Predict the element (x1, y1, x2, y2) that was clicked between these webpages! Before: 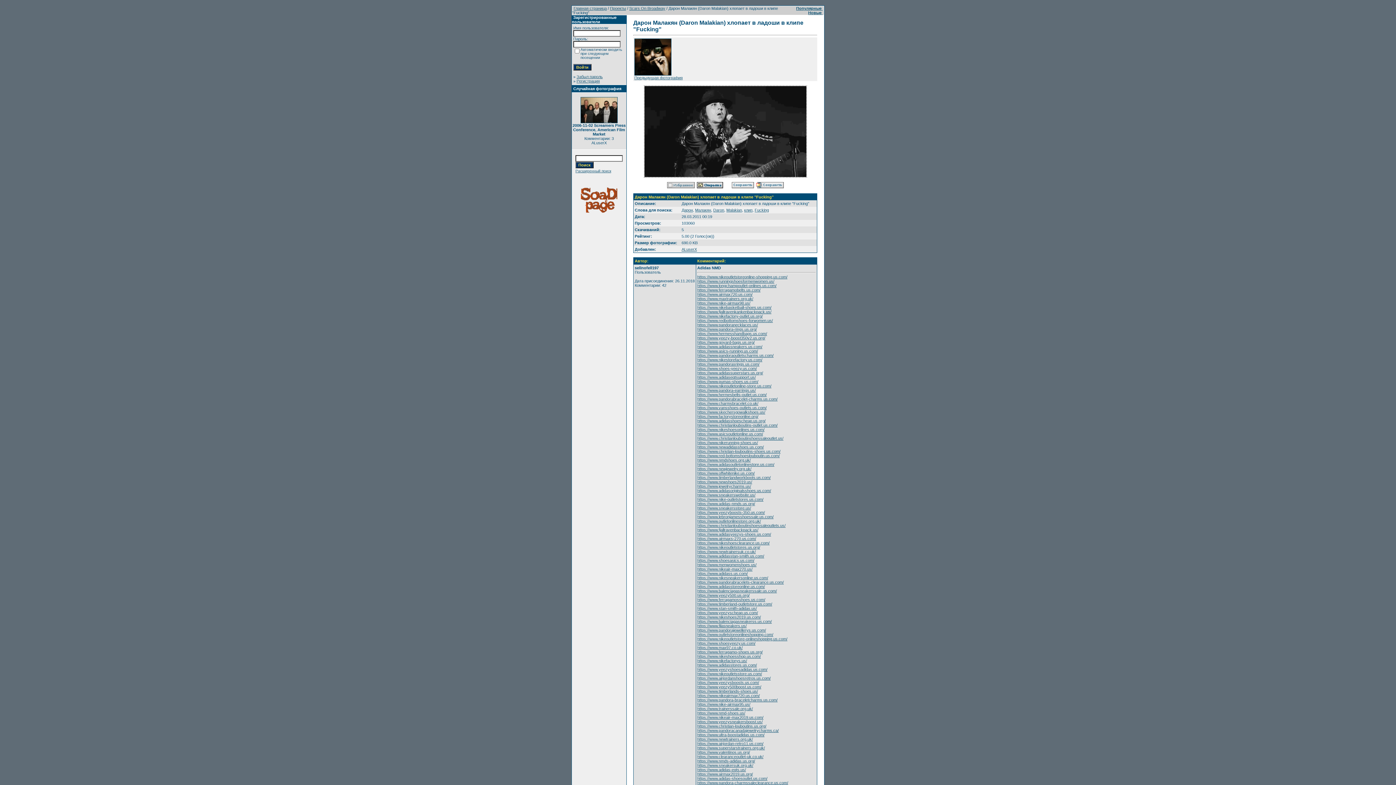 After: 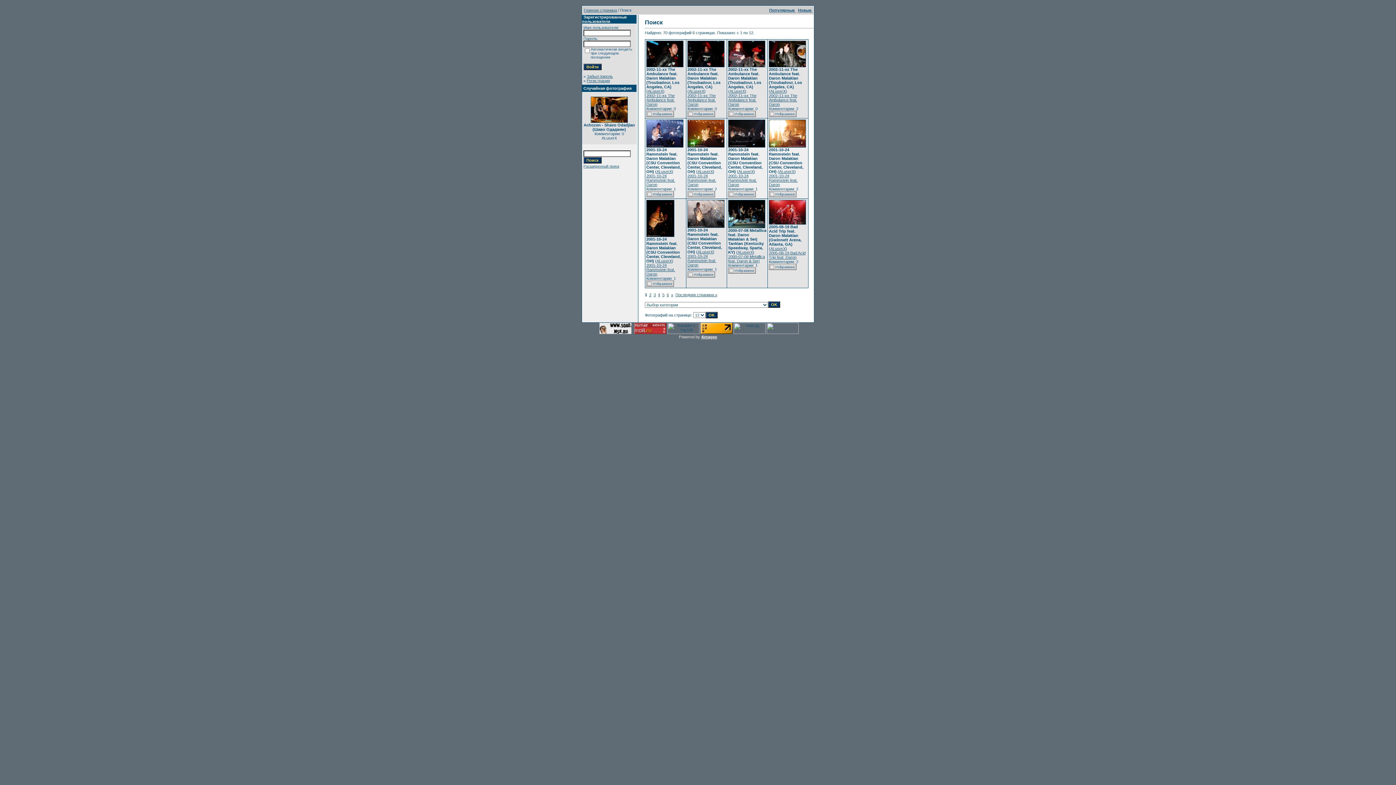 Action: label: Malakian bbox: (726, 208, 742, 212)